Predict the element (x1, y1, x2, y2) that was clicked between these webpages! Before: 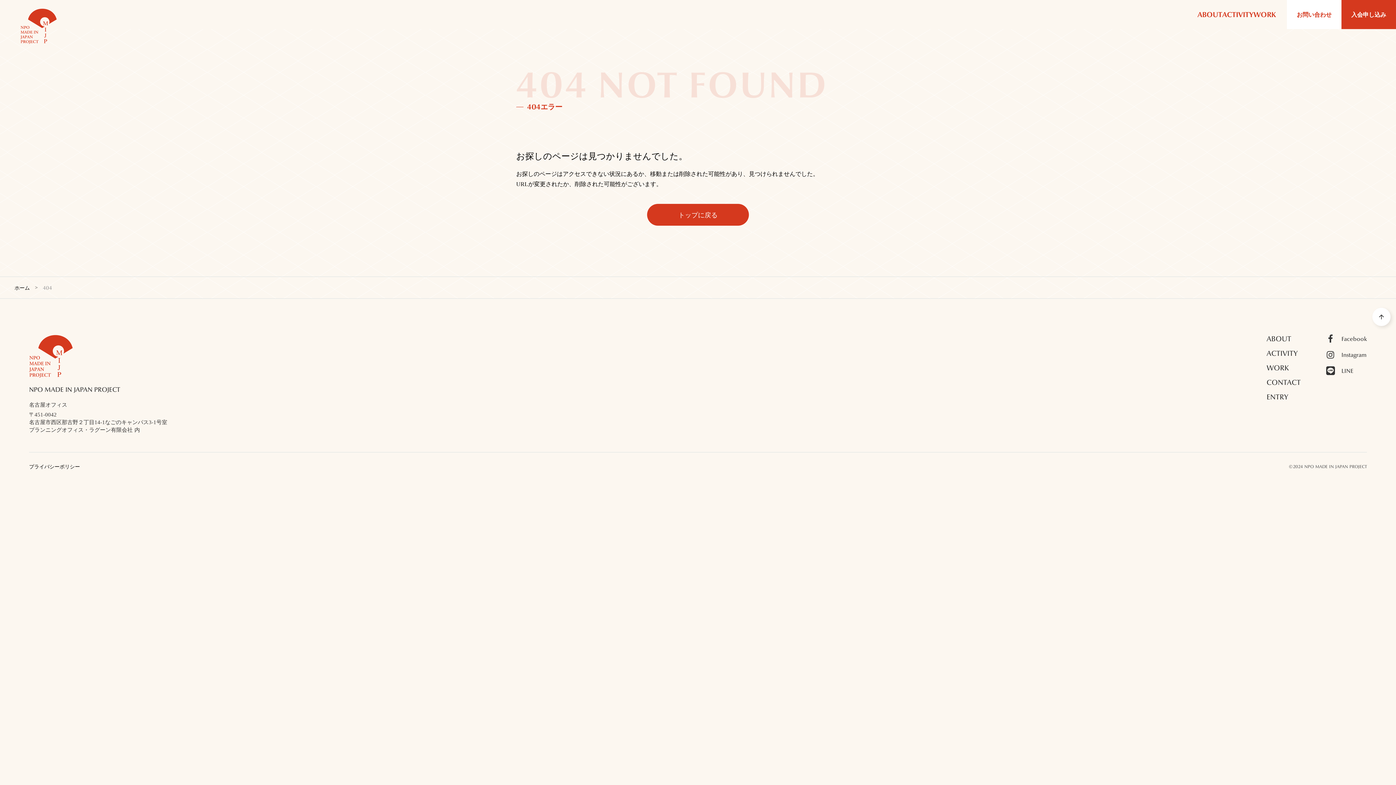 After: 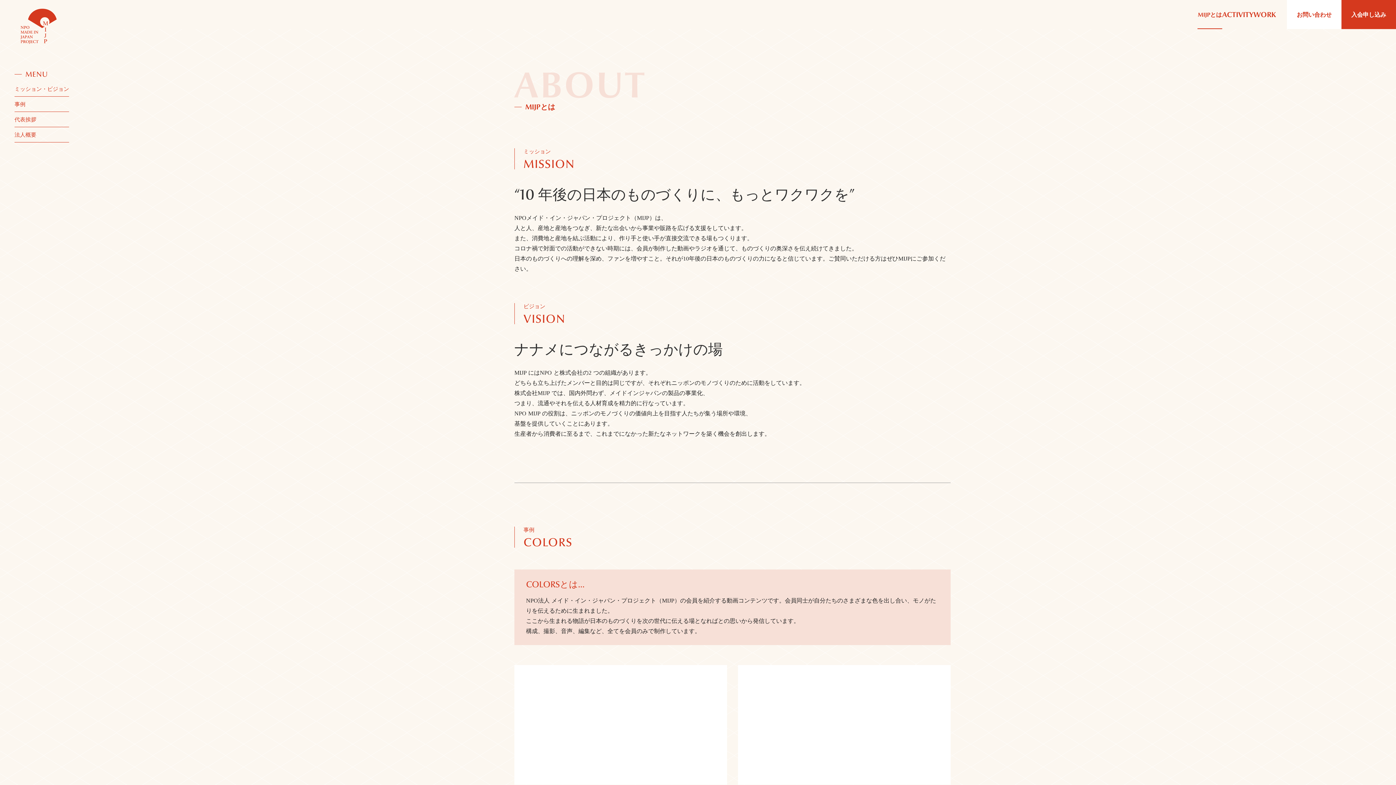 Action: bbox: (1197, 0, 1222, 29) label: ABOUT

MIJPとは